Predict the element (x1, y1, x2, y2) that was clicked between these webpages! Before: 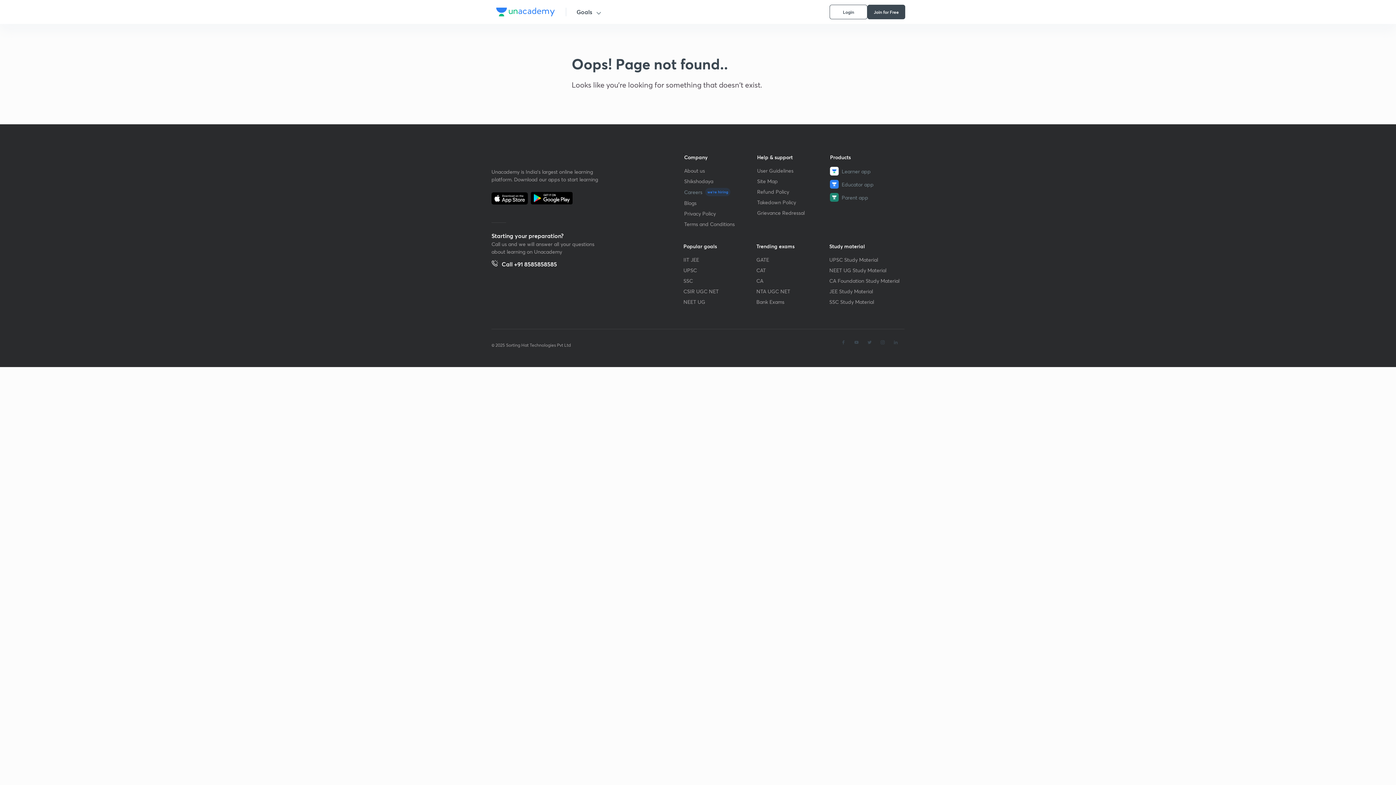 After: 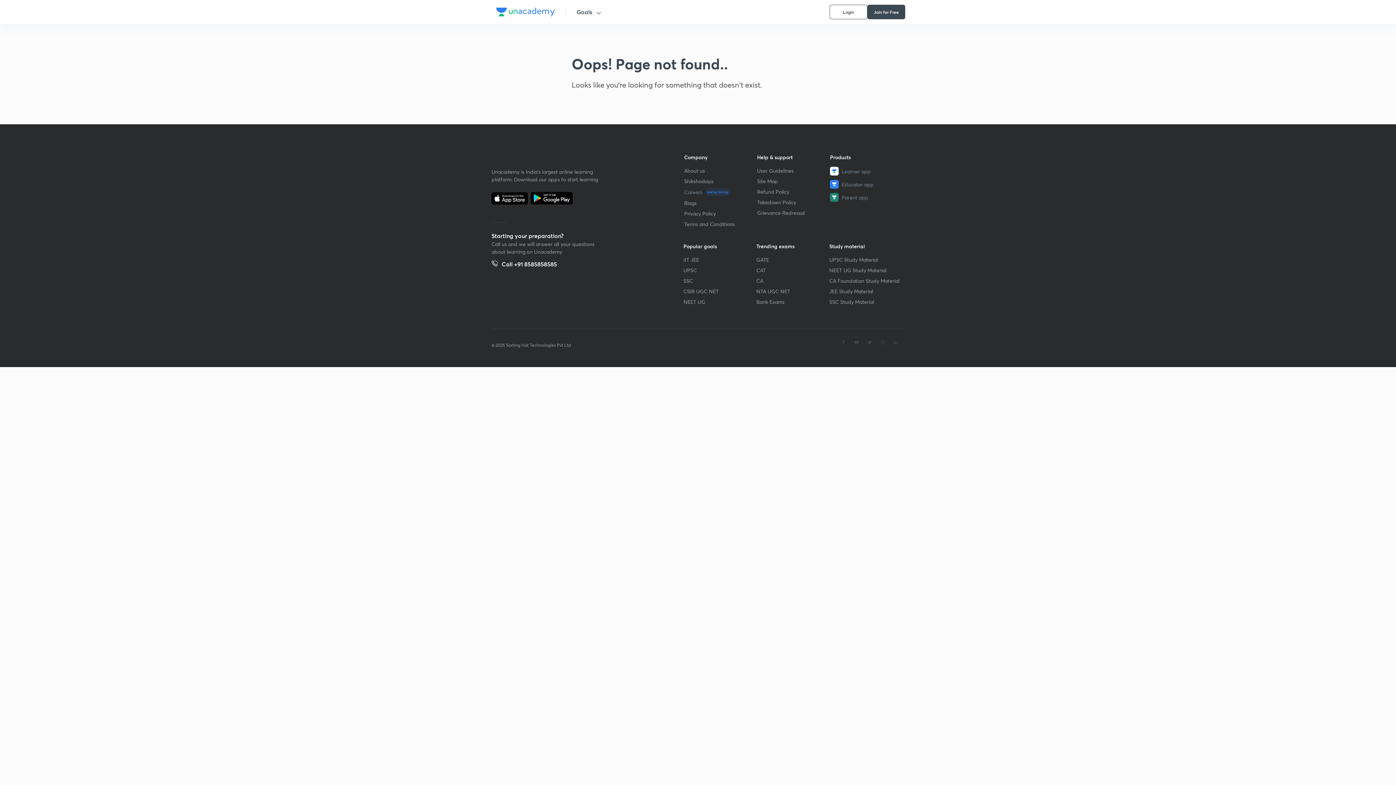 Action: bbox: (829, 277, 902, 284) label: CA Foundation Study Material